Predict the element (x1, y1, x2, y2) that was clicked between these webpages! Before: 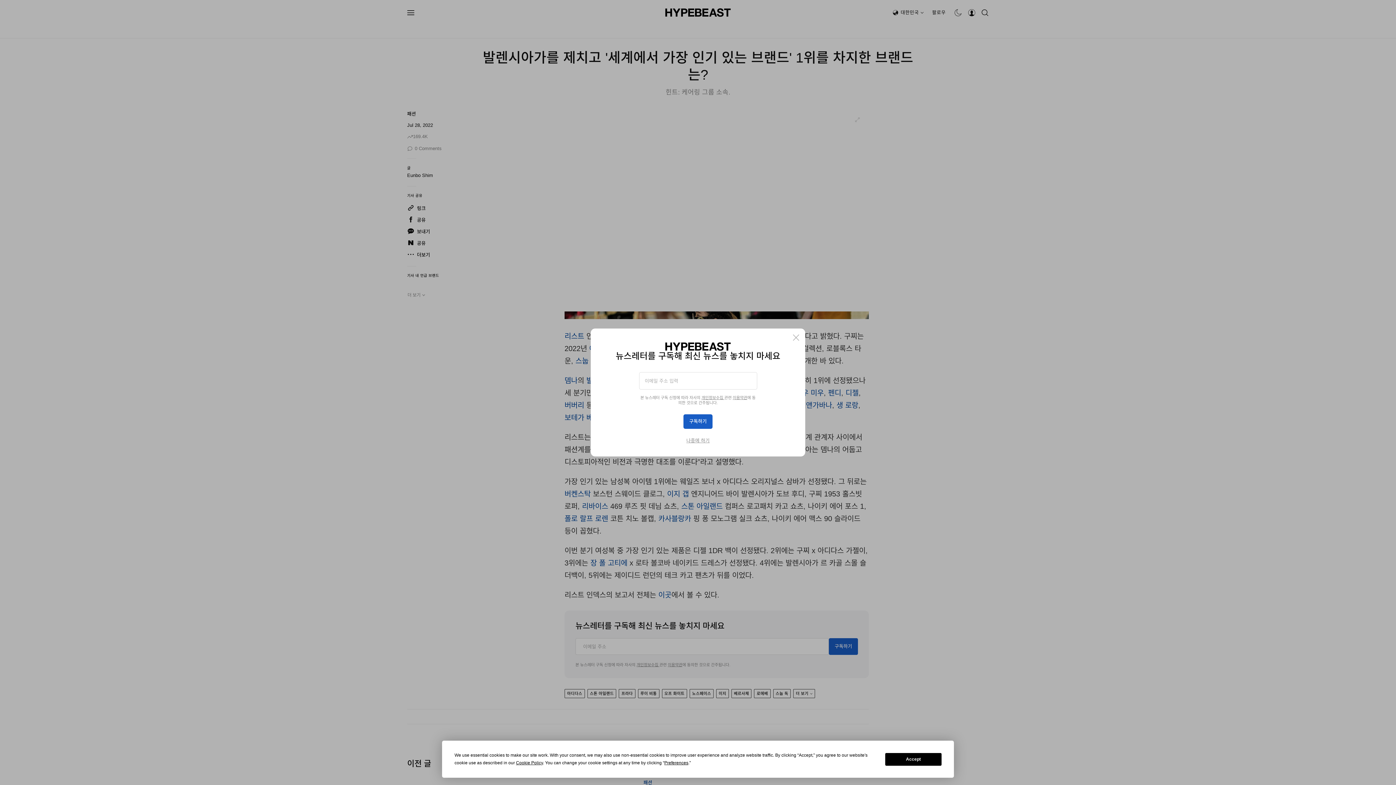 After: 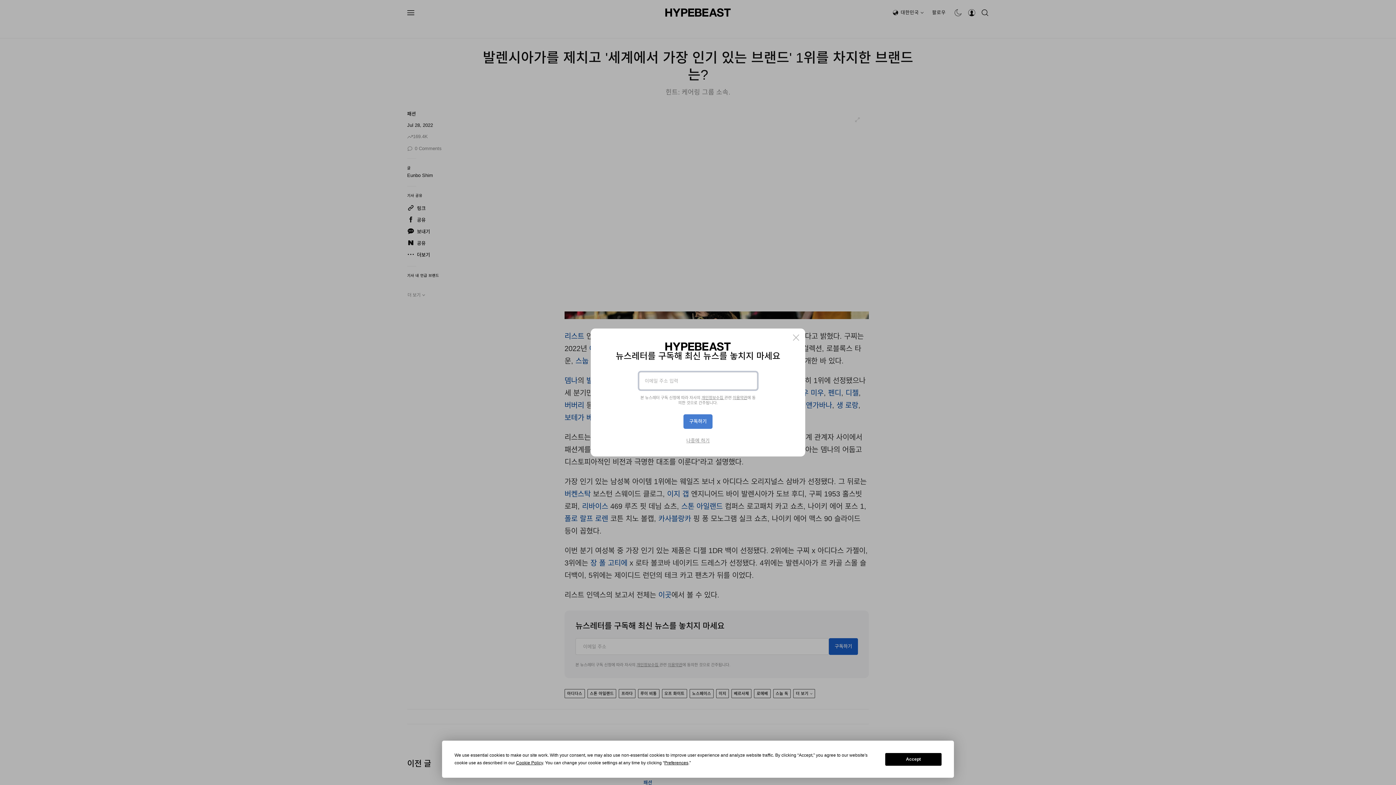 Action: label: 구독하기 bbox: (683, 414, 712, 429)